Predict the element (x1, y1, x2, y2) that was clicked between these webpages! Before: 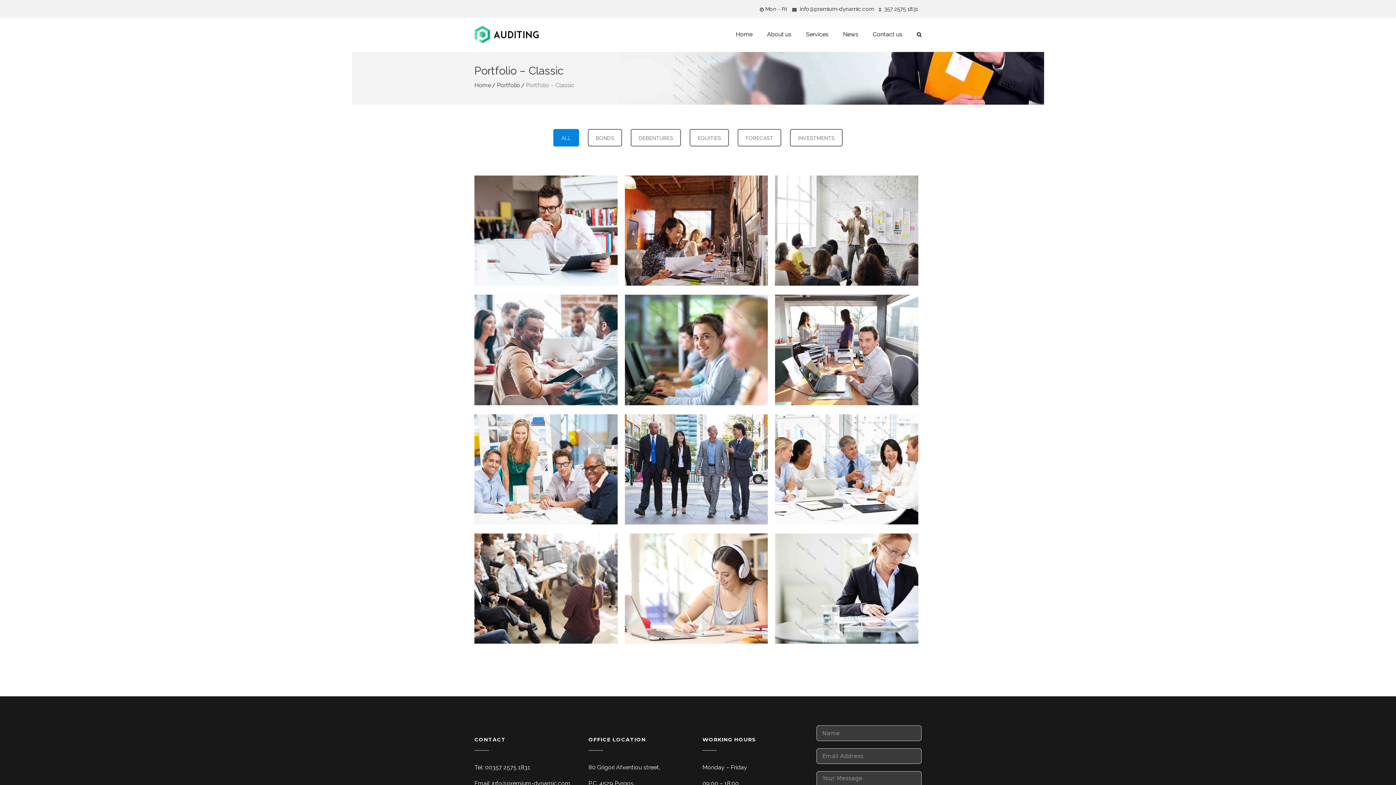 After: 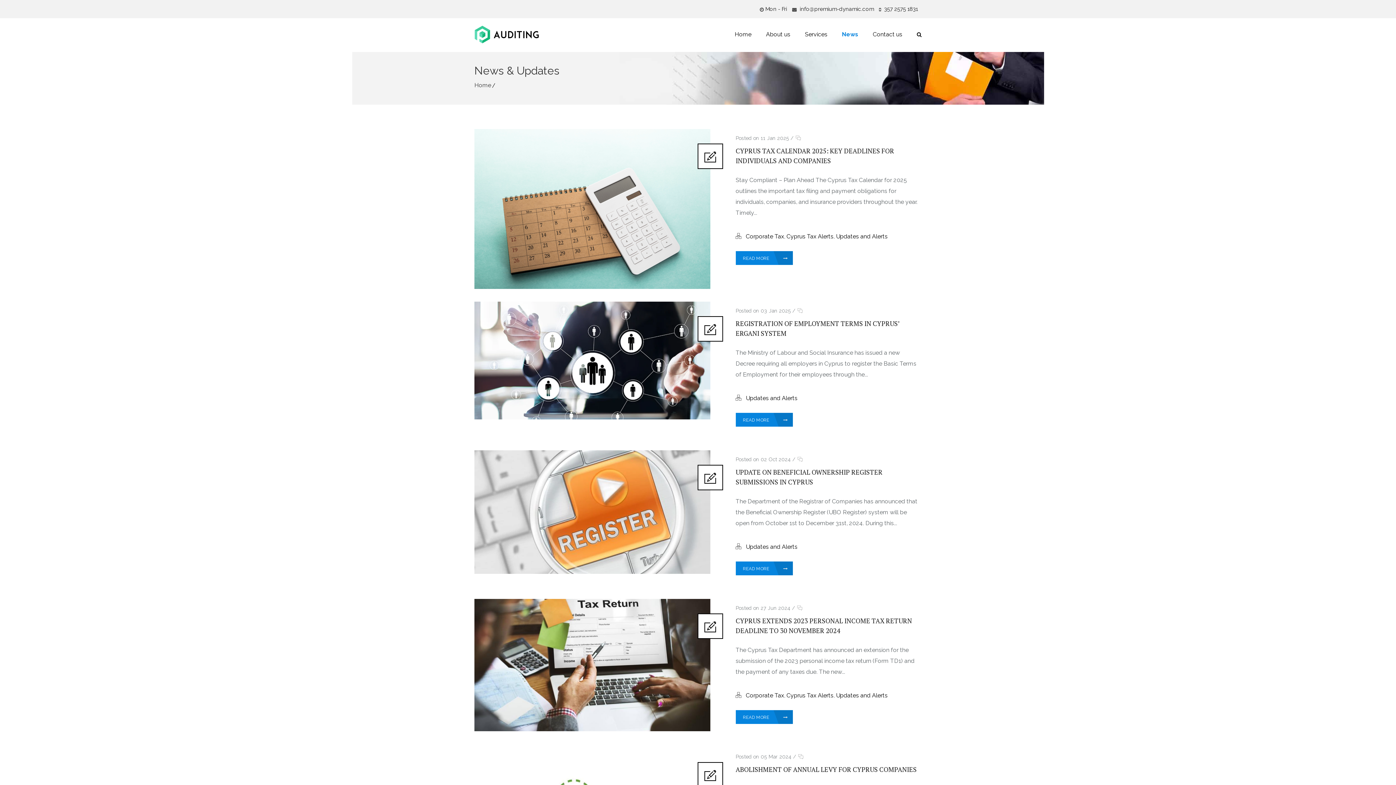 Action: bbox: (836, 18, 865, 50) label: News